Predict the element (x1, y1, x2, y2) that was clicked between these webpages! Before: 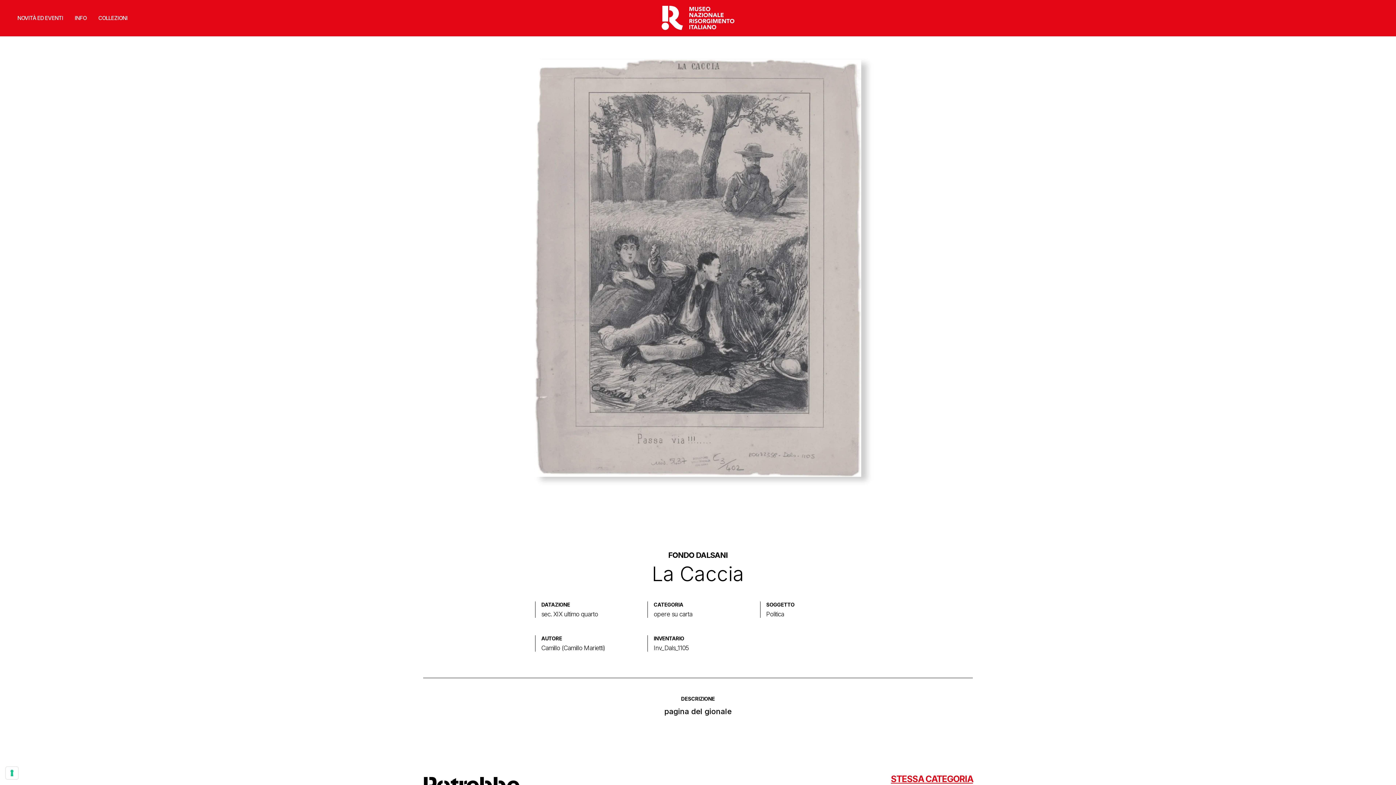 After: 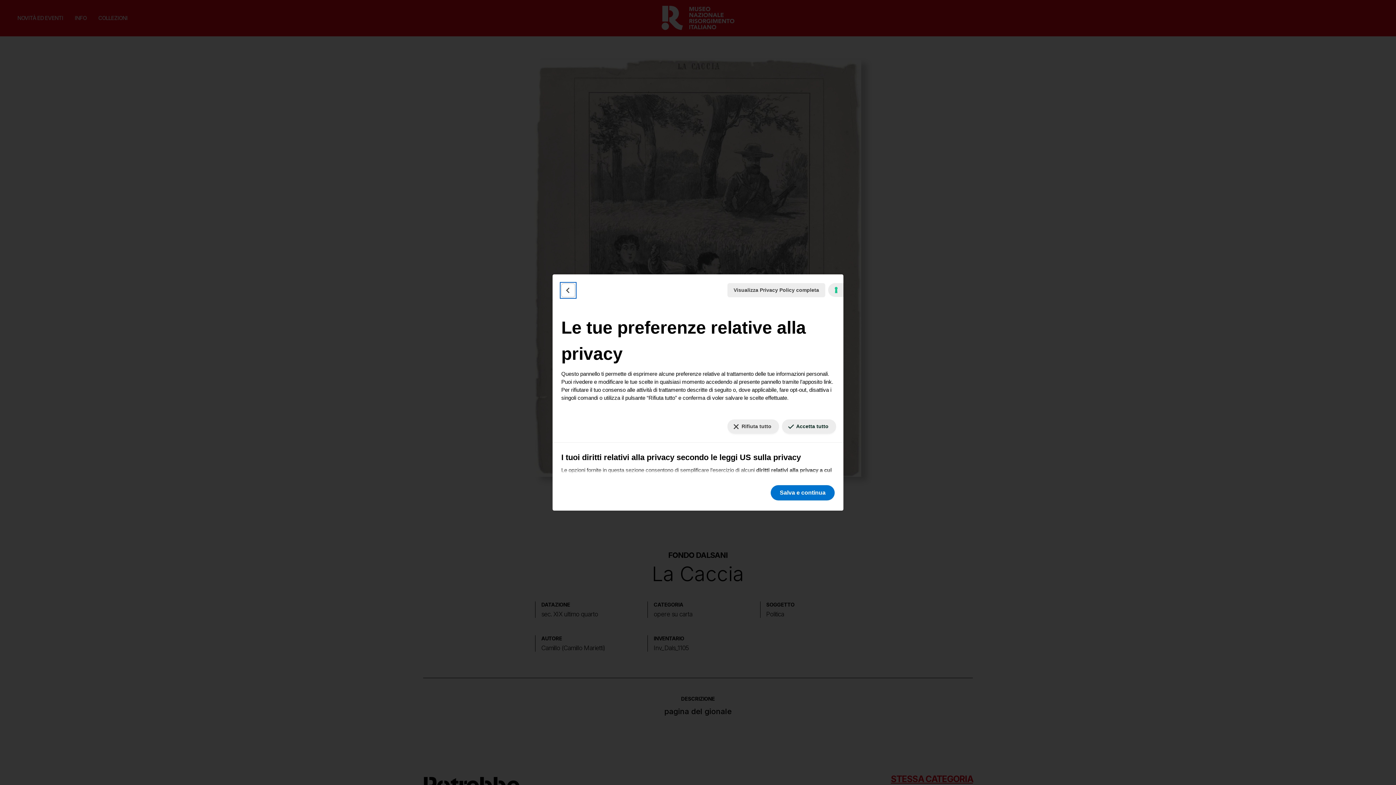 Action: label: Le tue preferenze relative al consenso per le tecnologie di tracciamento bbox: (5, 767, 18, 779)